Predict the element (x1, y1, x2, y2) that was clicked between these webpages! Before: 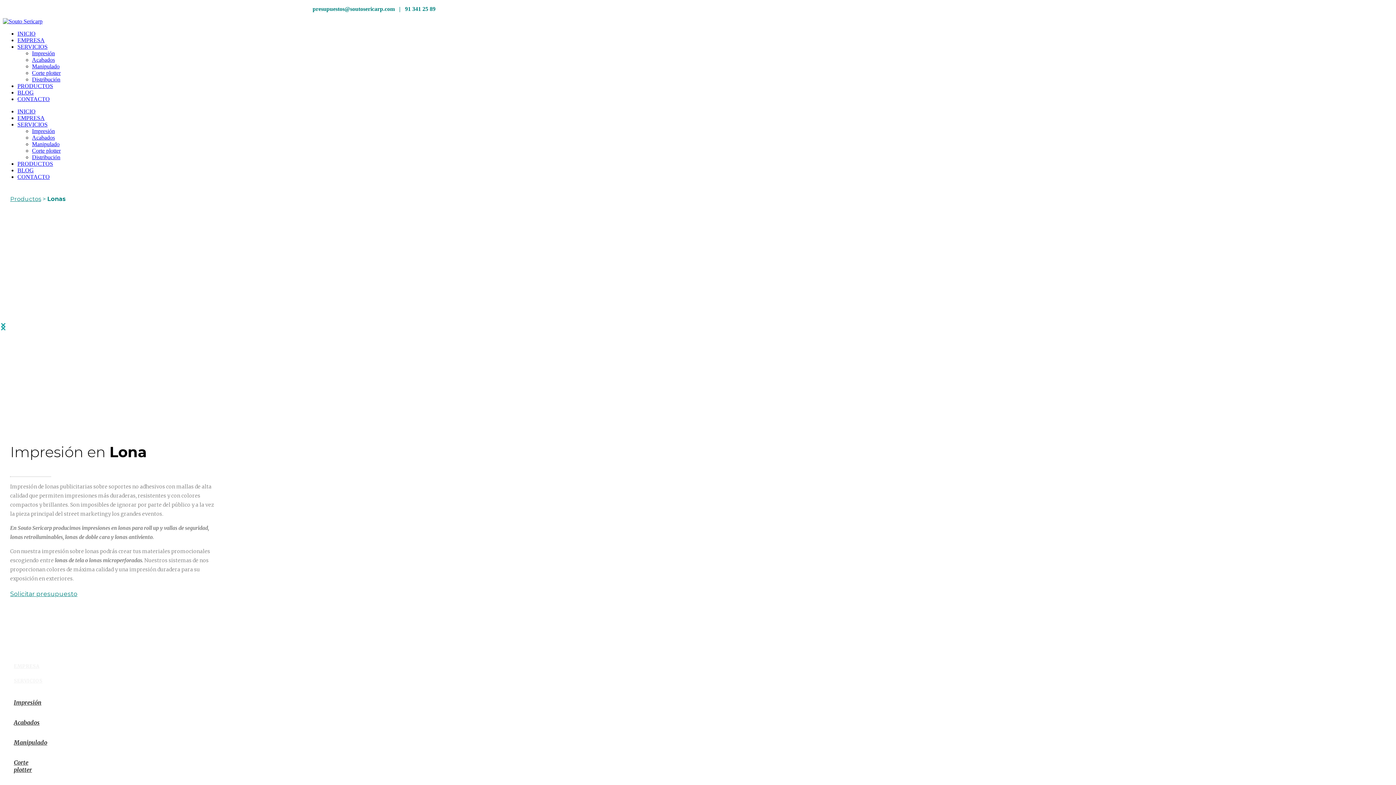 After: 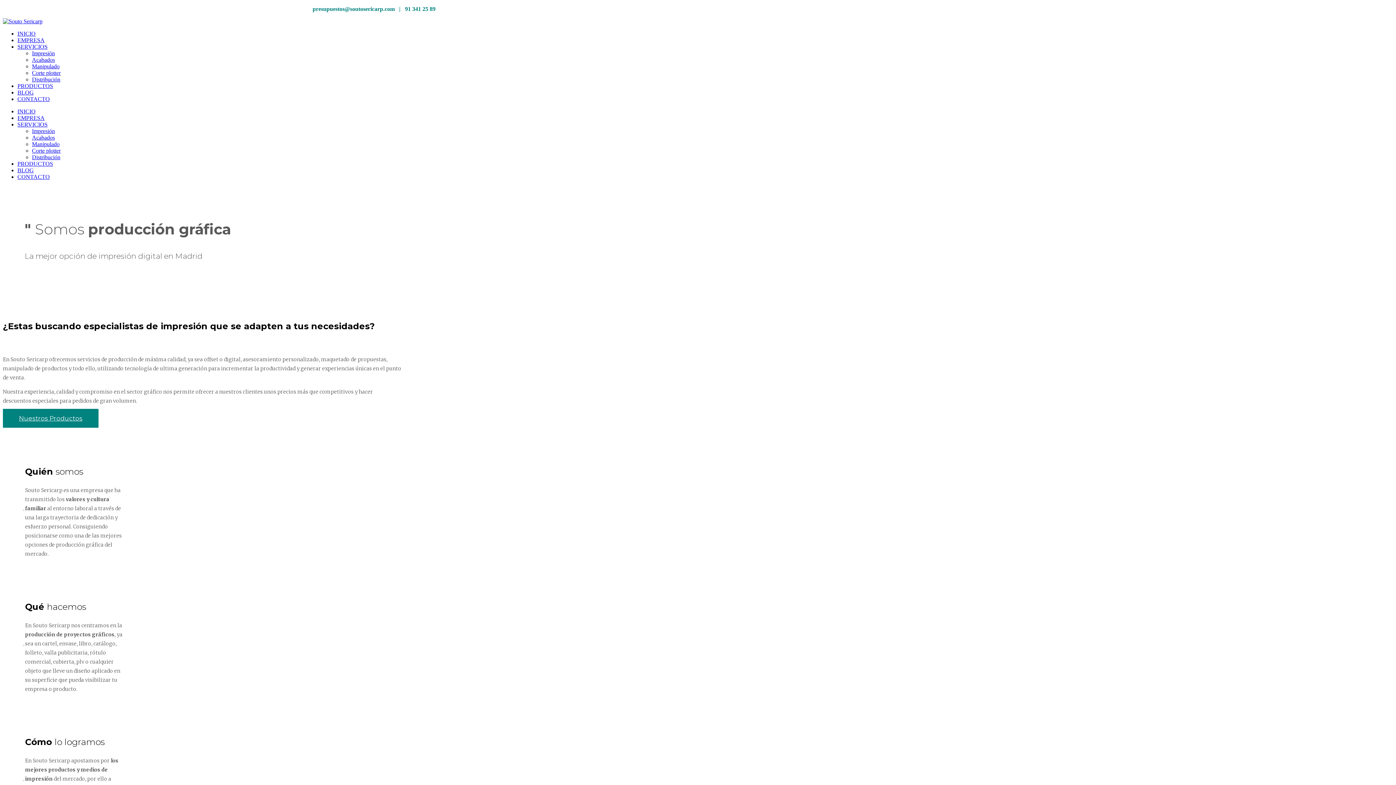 Action: bbox: (13, 649, 32, 655) label: INICIO